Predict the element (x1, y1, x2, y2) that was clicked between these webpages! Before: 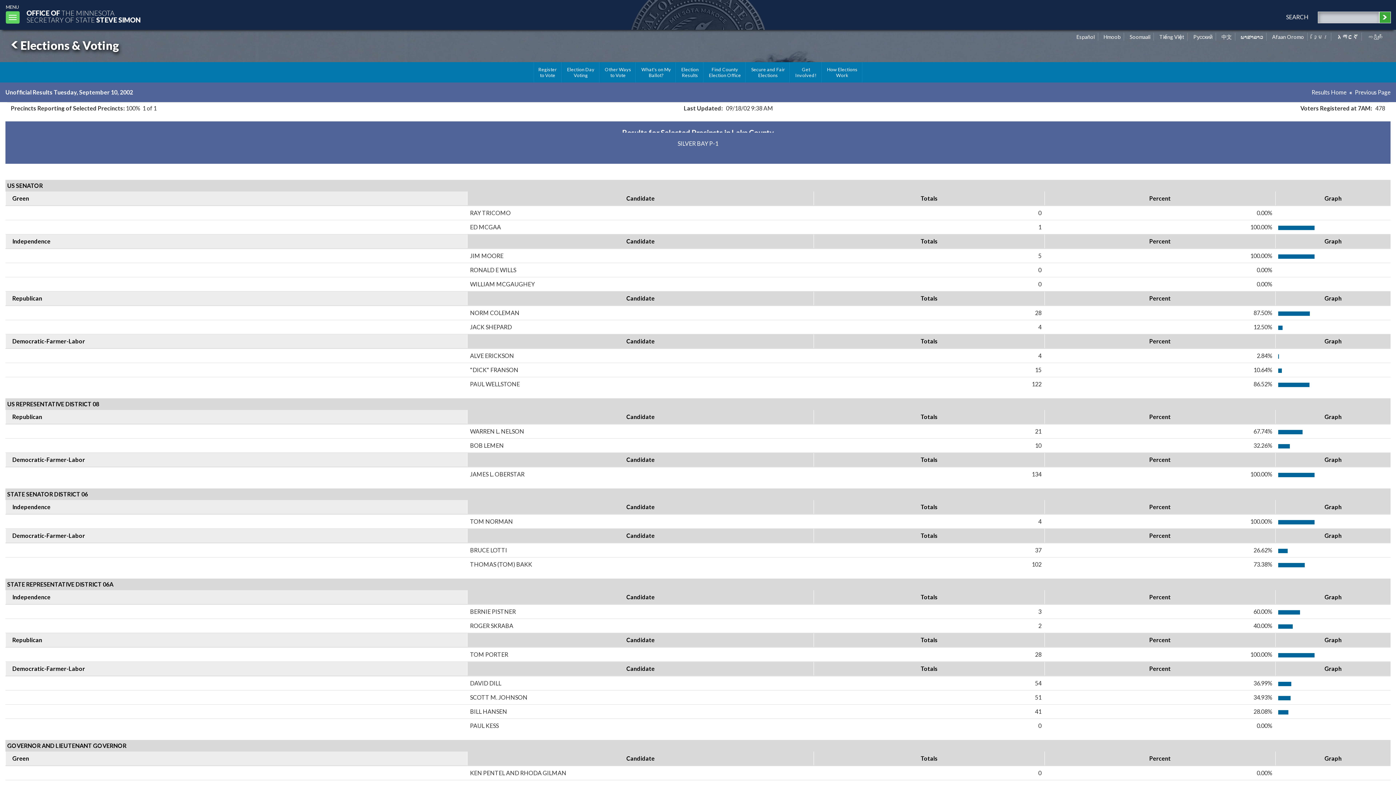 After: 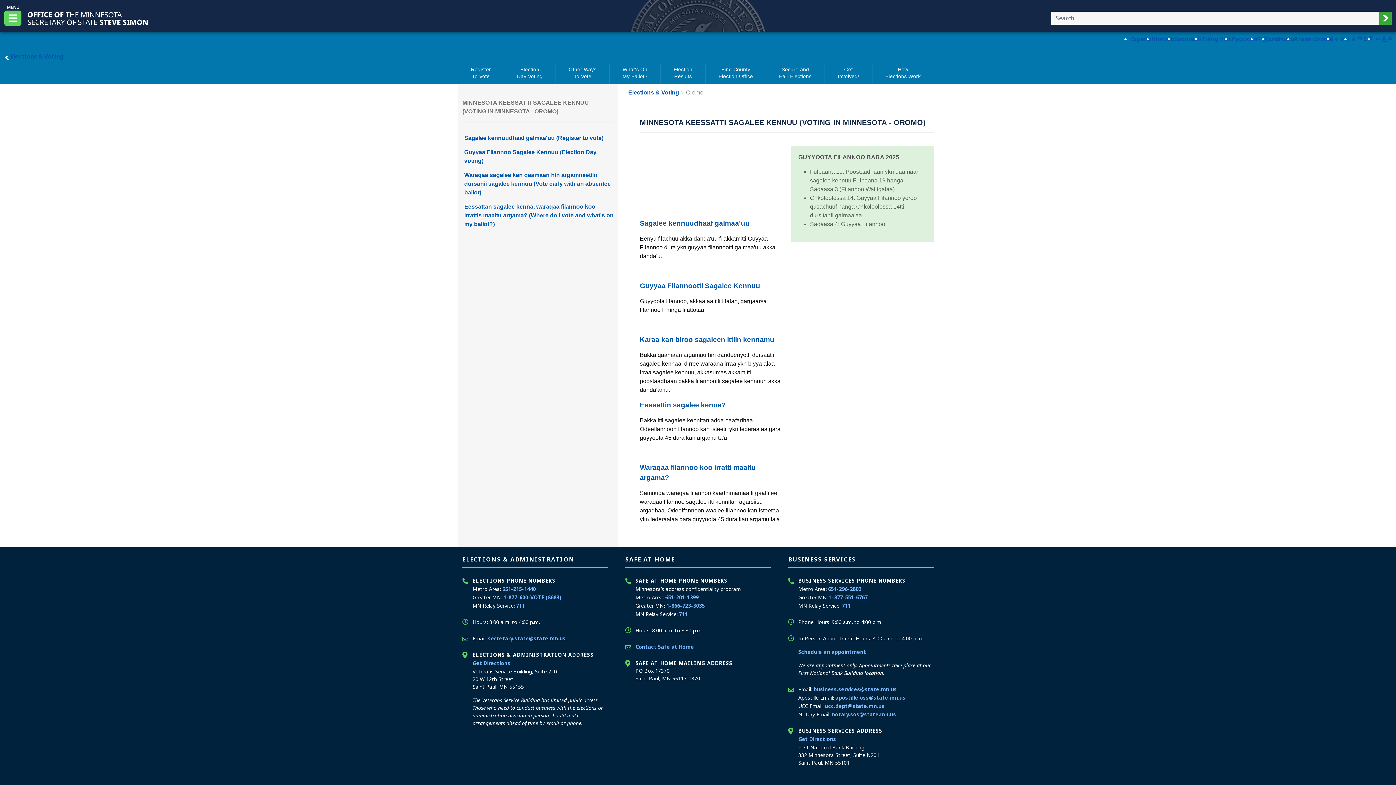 Action: label: Afaan Oromo bbox: (1272, 33, 1304, 40)